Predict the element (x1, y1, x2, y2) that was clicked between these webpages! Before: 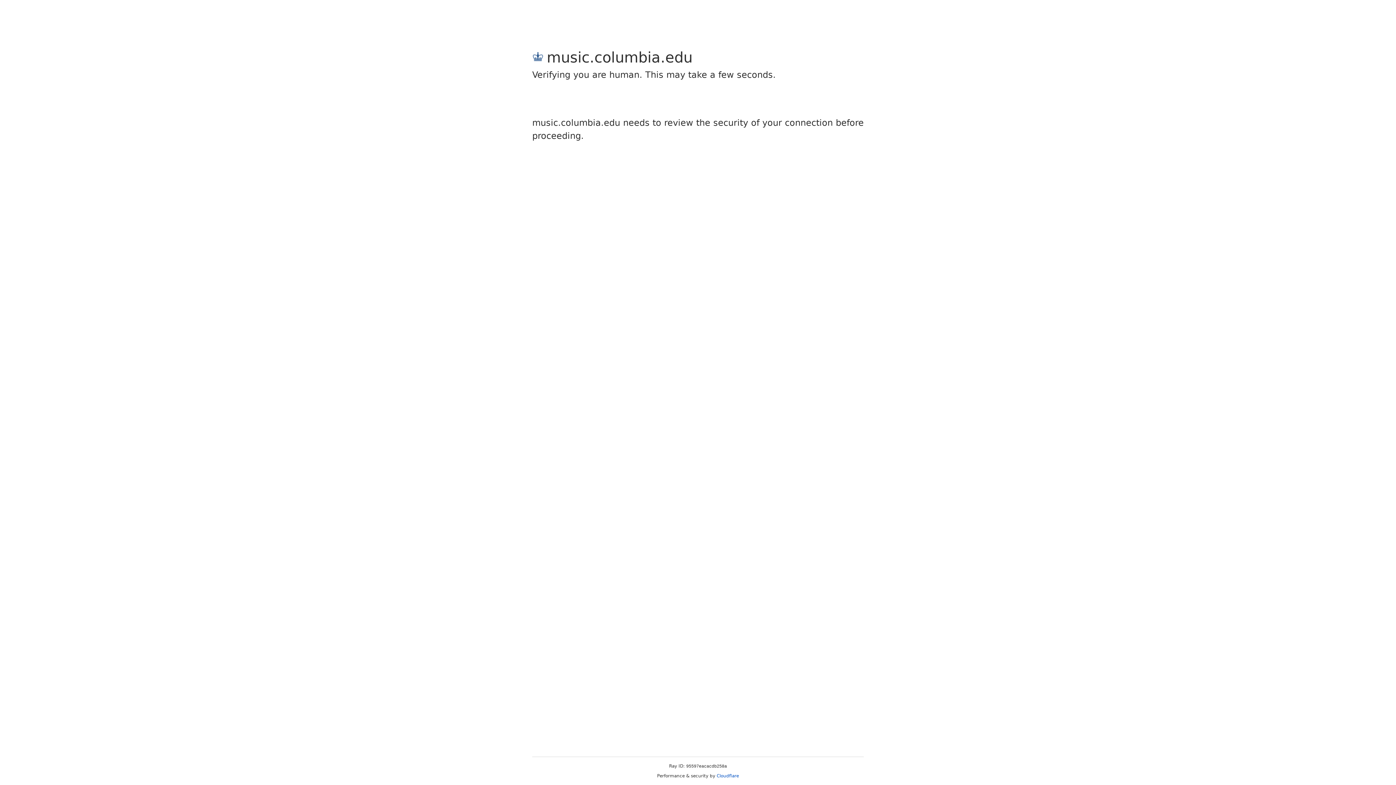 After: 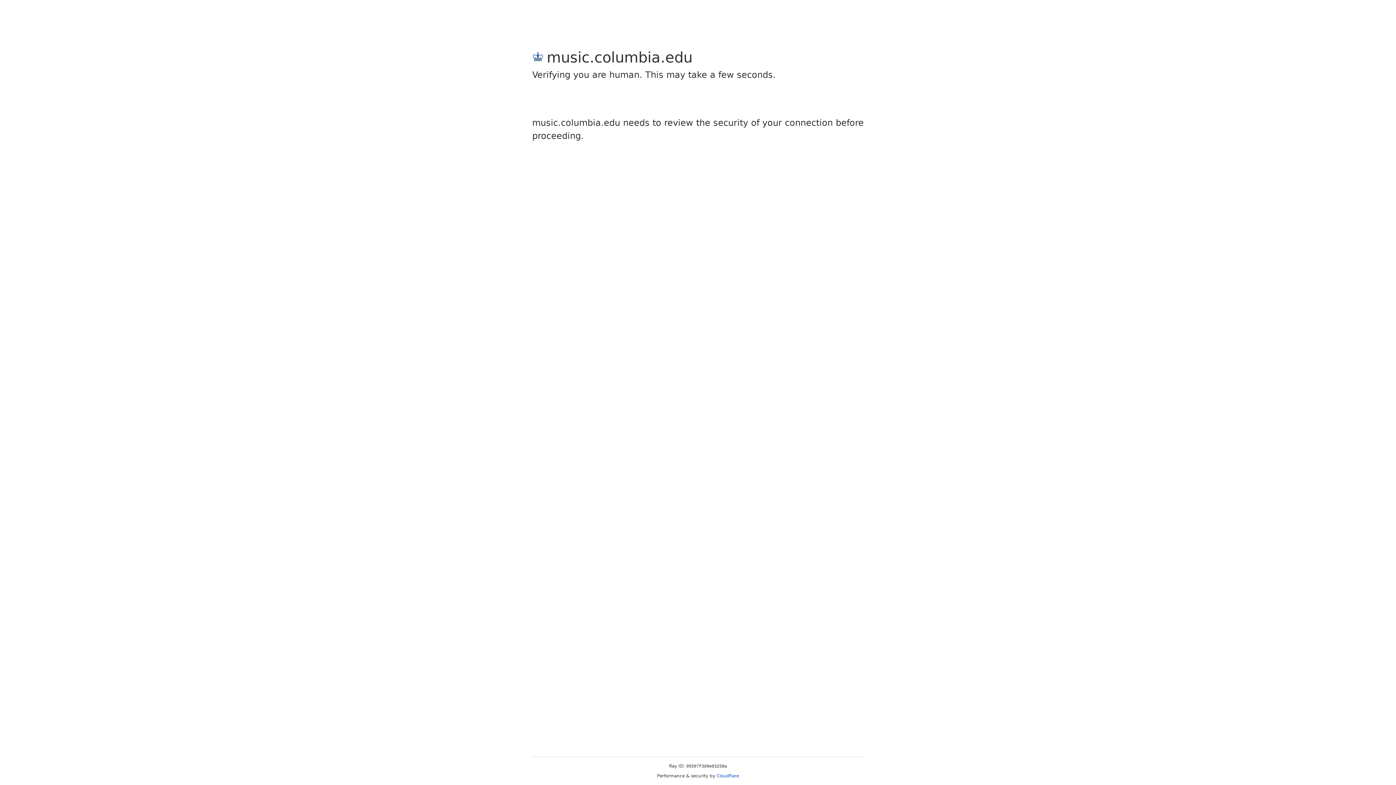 Action: label: Cloudflare bbox: (716, 773, 739, 778)